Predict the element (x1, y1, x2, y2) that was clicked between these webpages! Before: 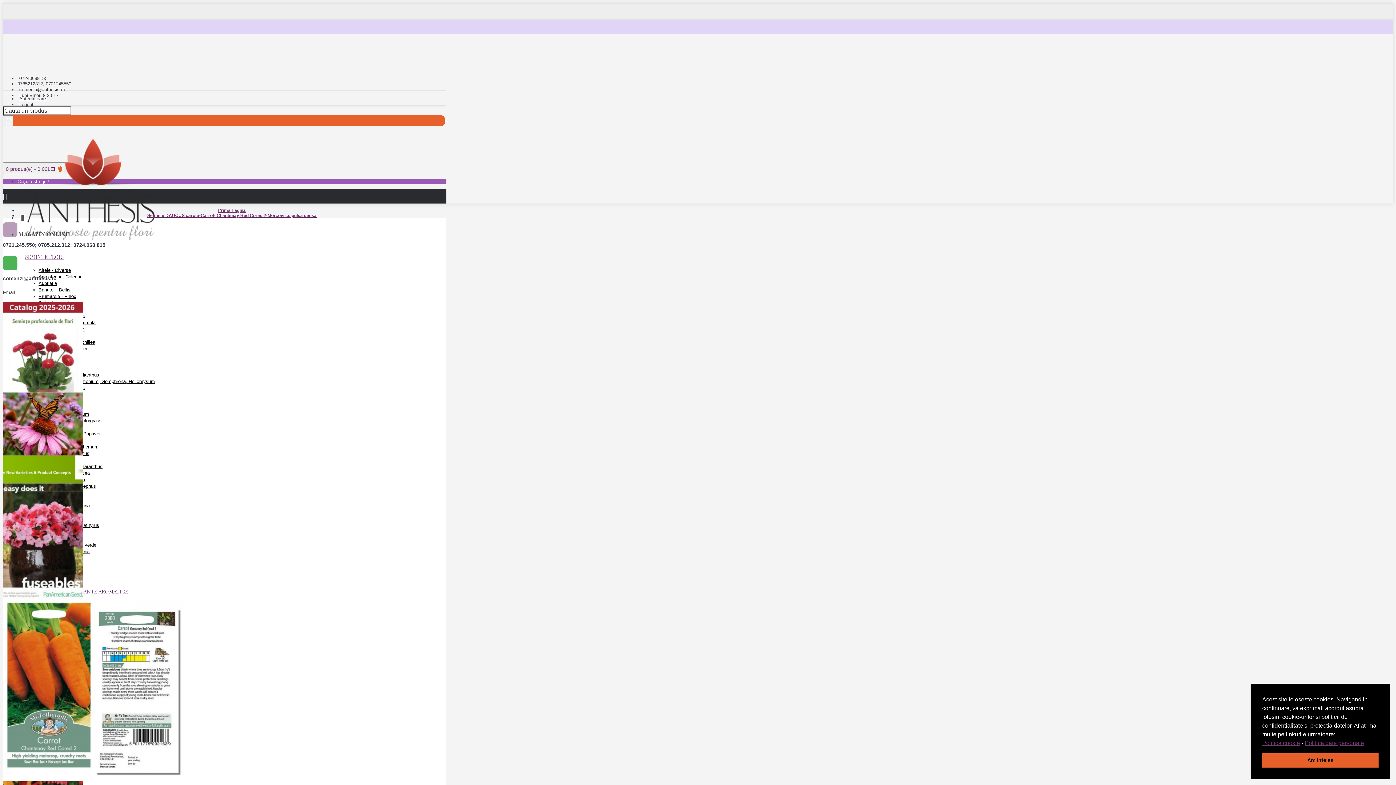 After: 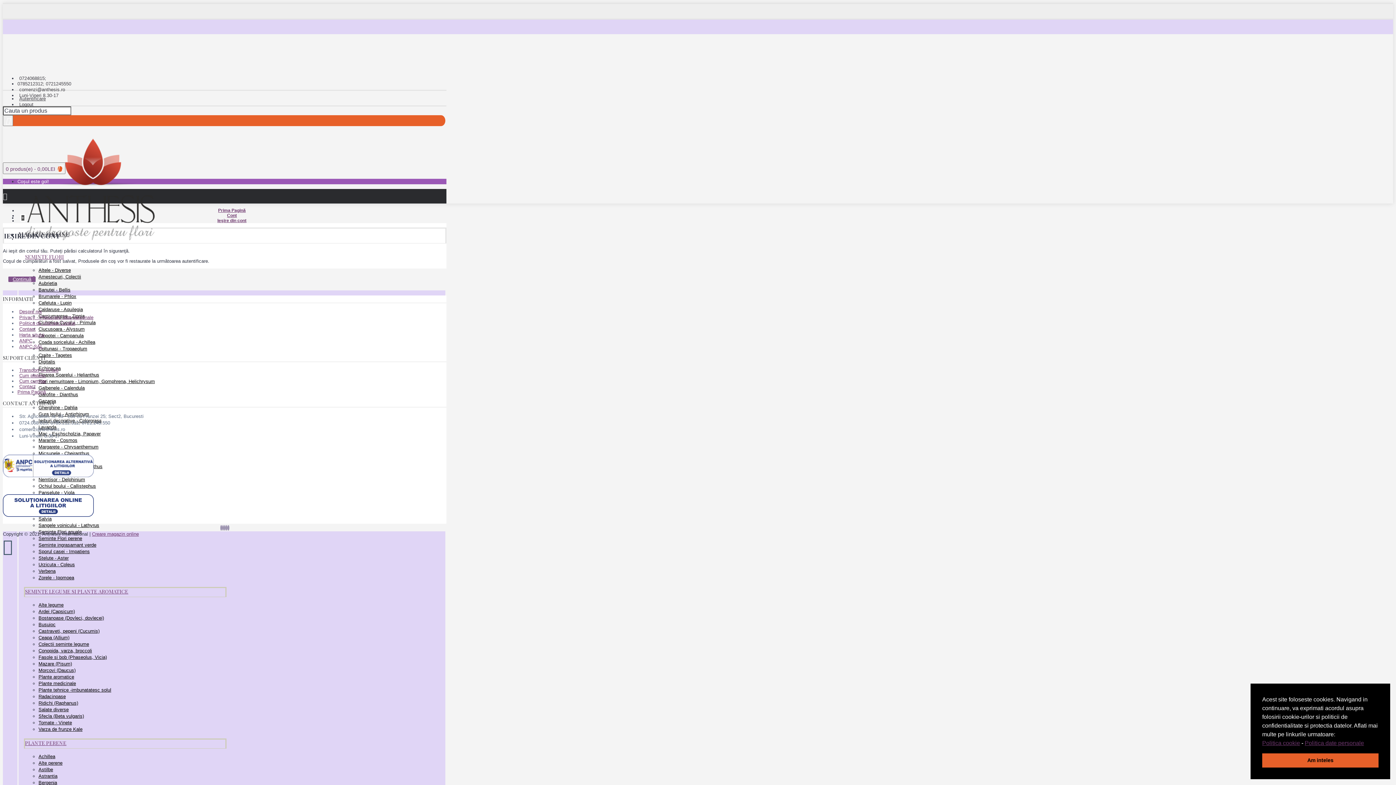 Action: bbox: (17, 101, 33, 107) label: Logout